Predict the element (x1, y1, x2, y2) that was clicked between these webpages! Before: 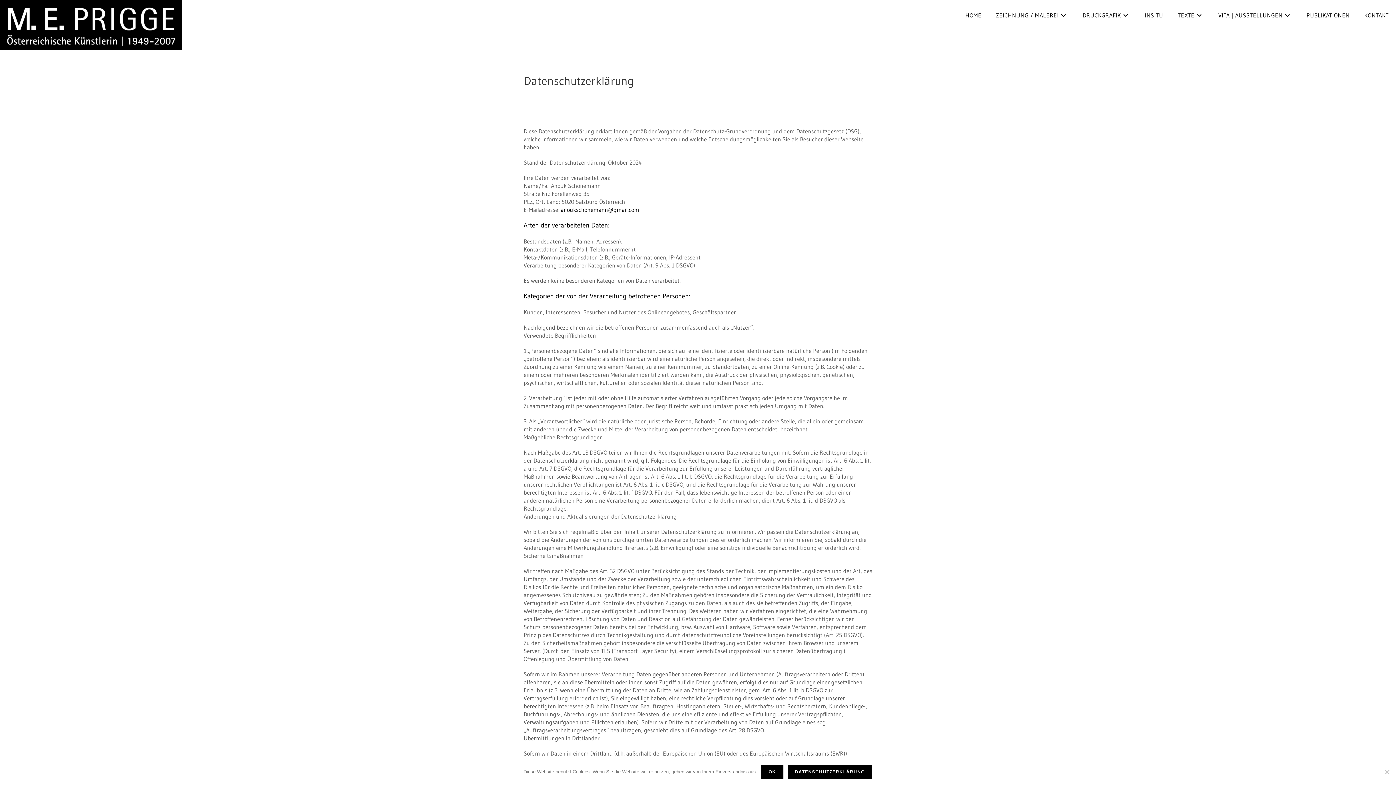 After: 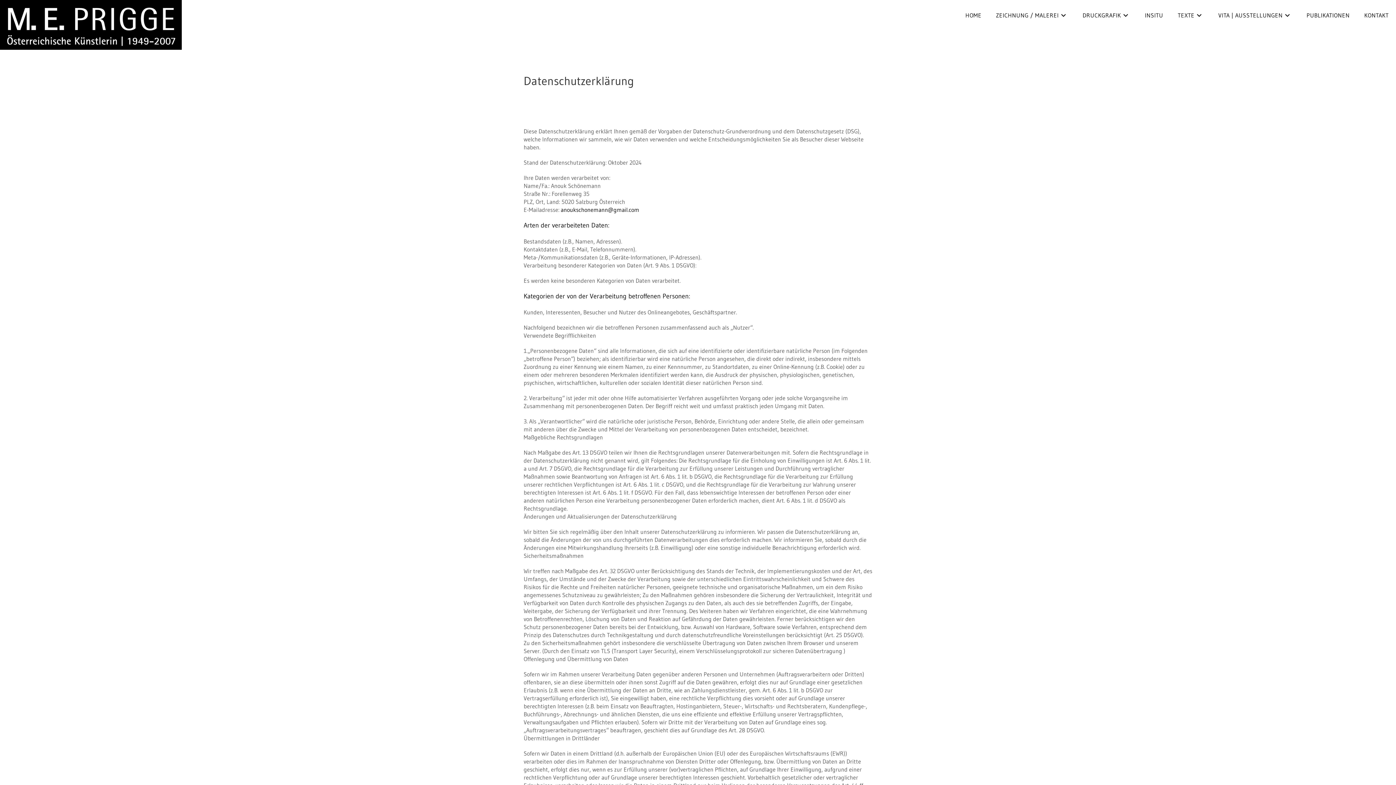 Action: bbox: (761, 764, 783, 780) label: OK